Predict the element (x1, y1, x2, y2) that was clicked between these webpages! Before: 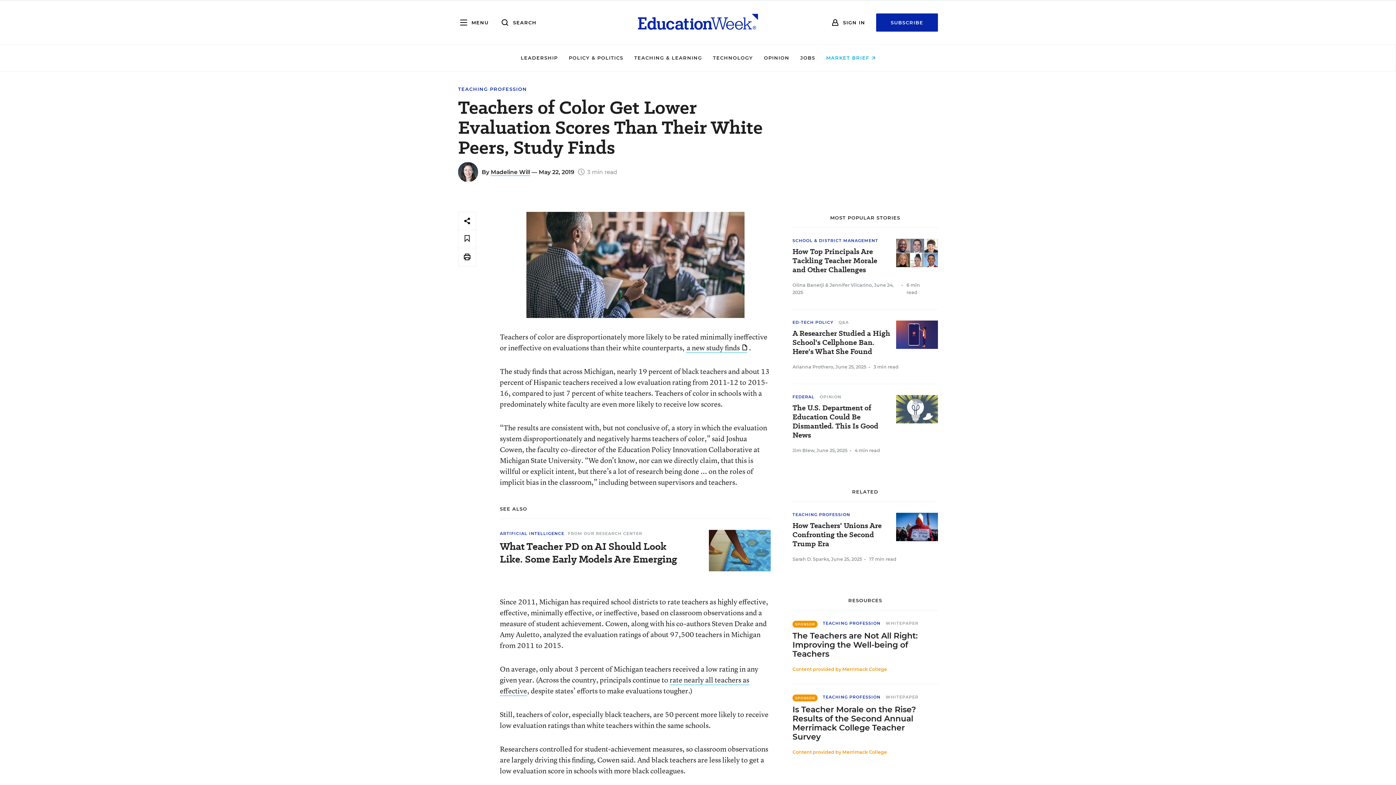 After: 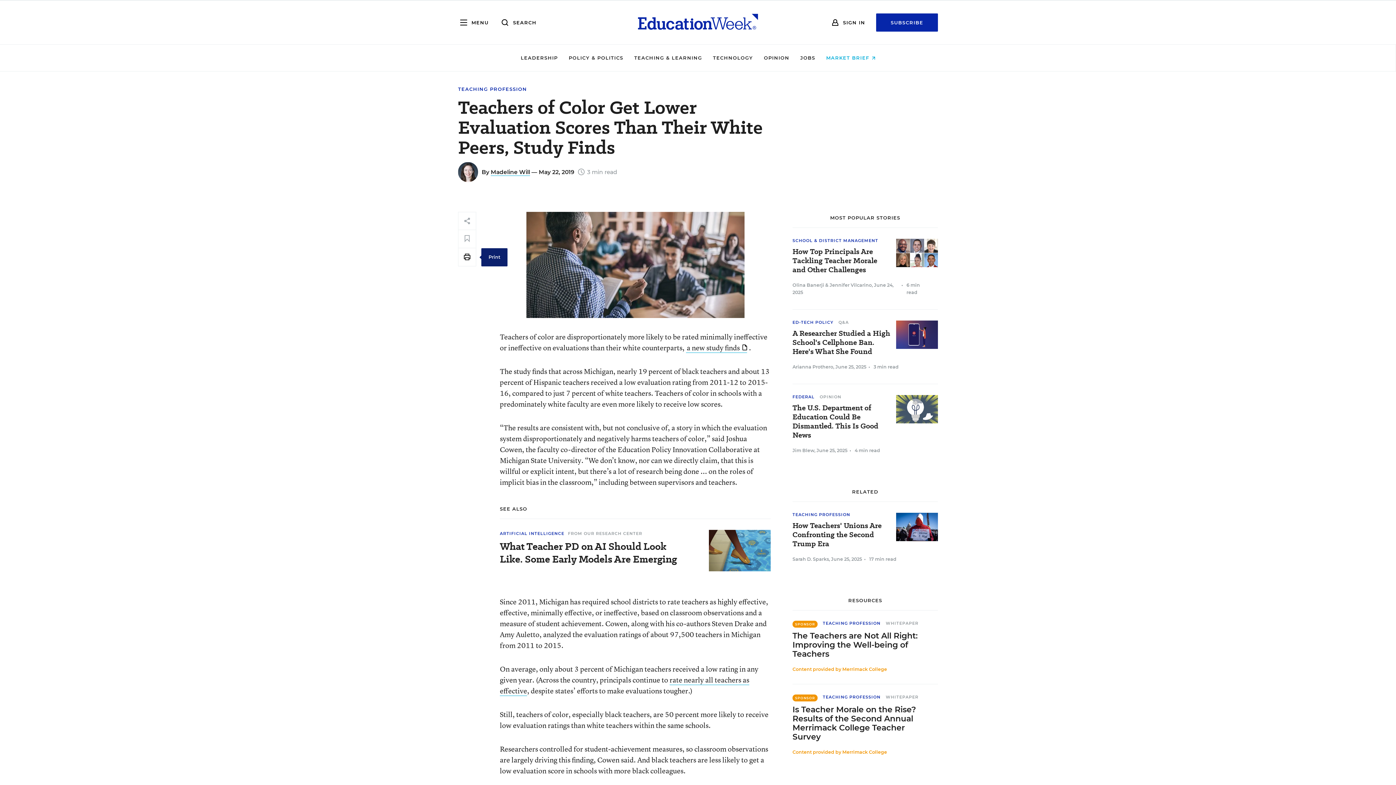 Action: bbox: (458, 248, 476, 266)